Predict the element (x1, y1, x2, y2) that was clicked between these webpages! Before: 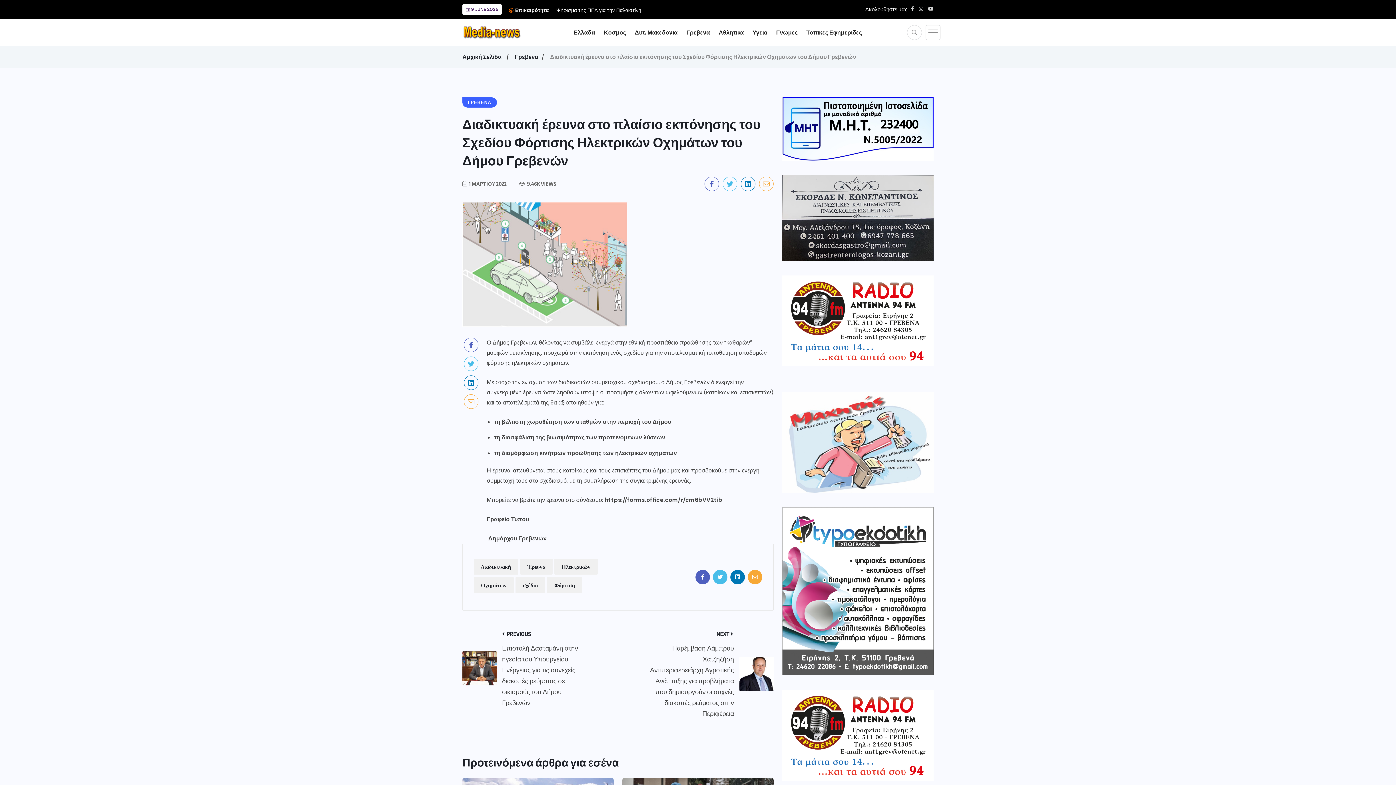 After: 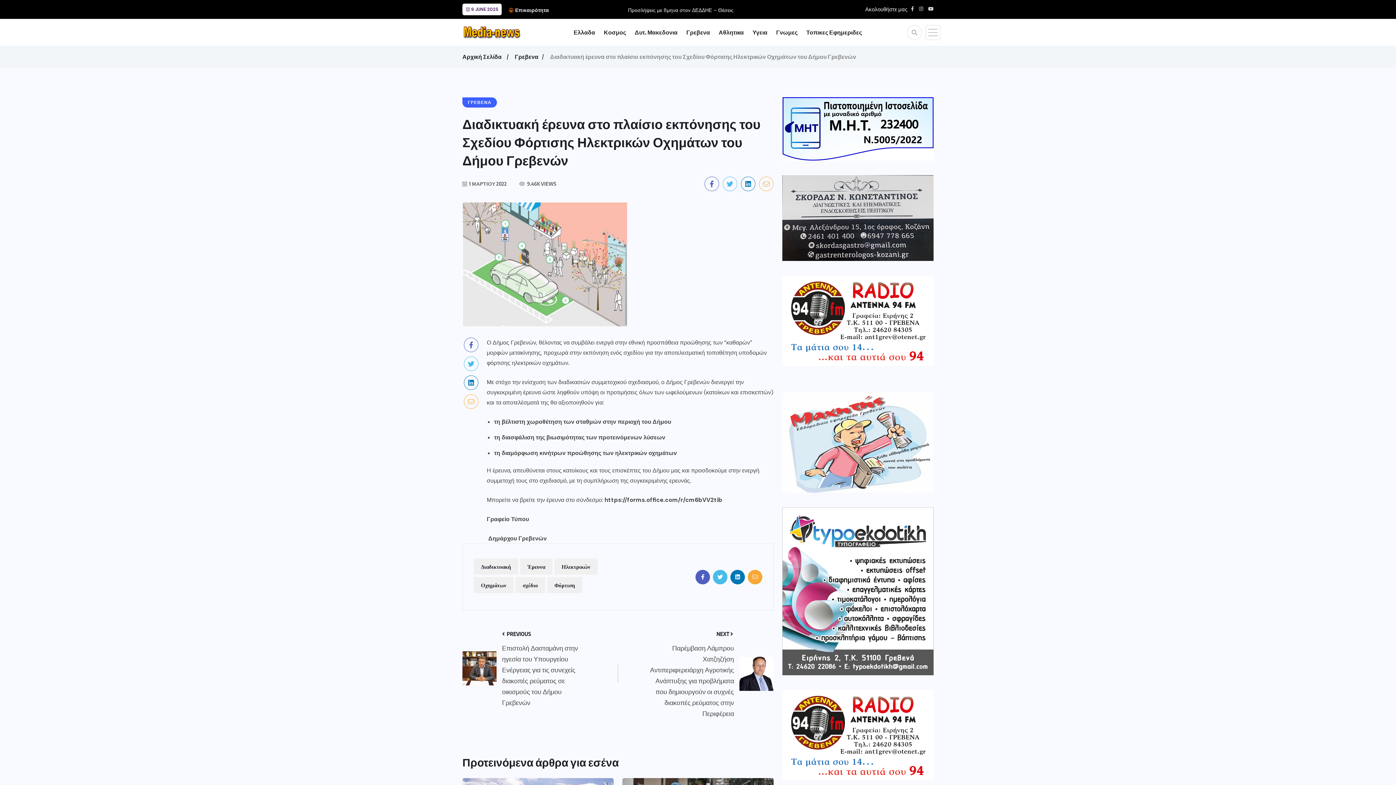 Action: bbox: (695, 570, 710, 584)